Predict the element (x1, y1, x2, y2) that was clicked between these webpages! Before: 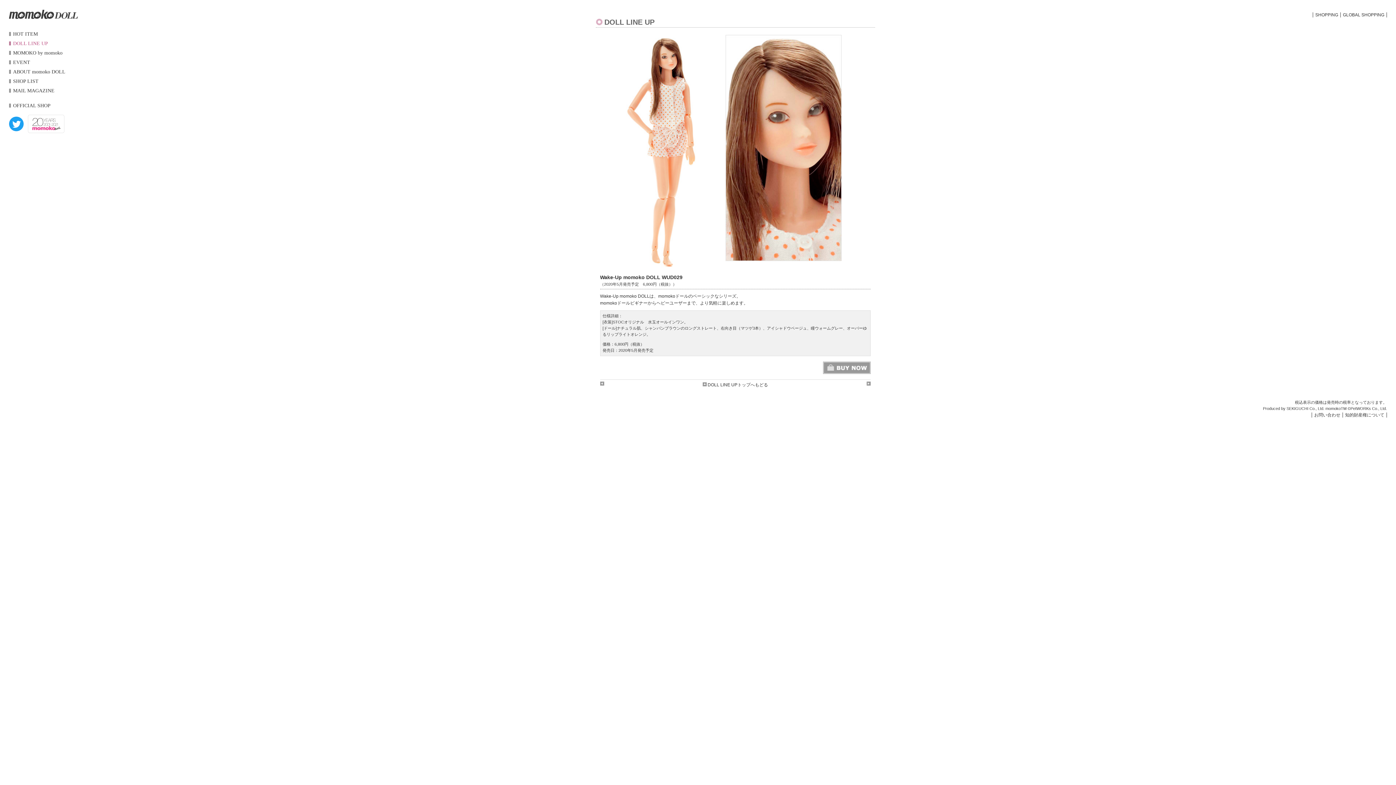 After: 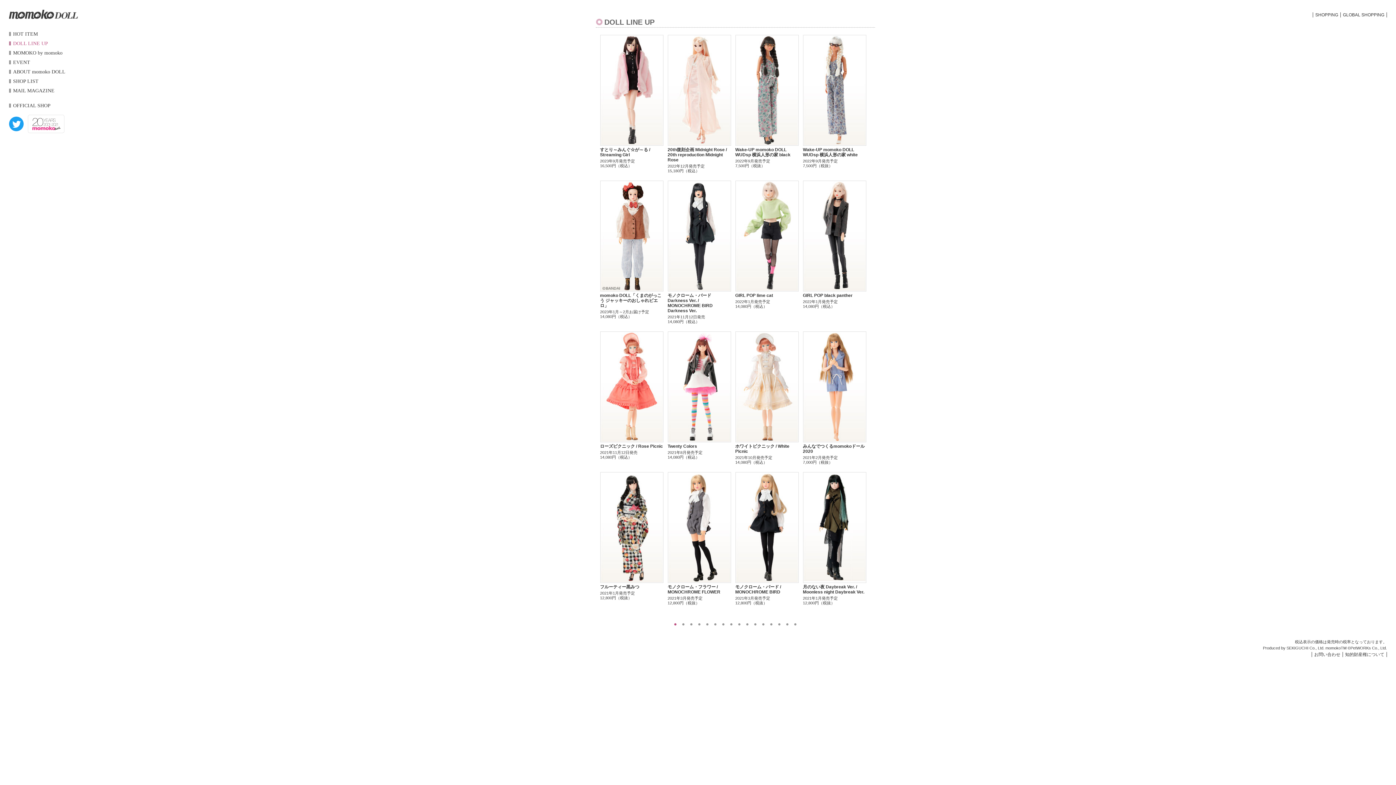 Action: bbox: (13, 40, 48, 46) label: DOLL LINE UP